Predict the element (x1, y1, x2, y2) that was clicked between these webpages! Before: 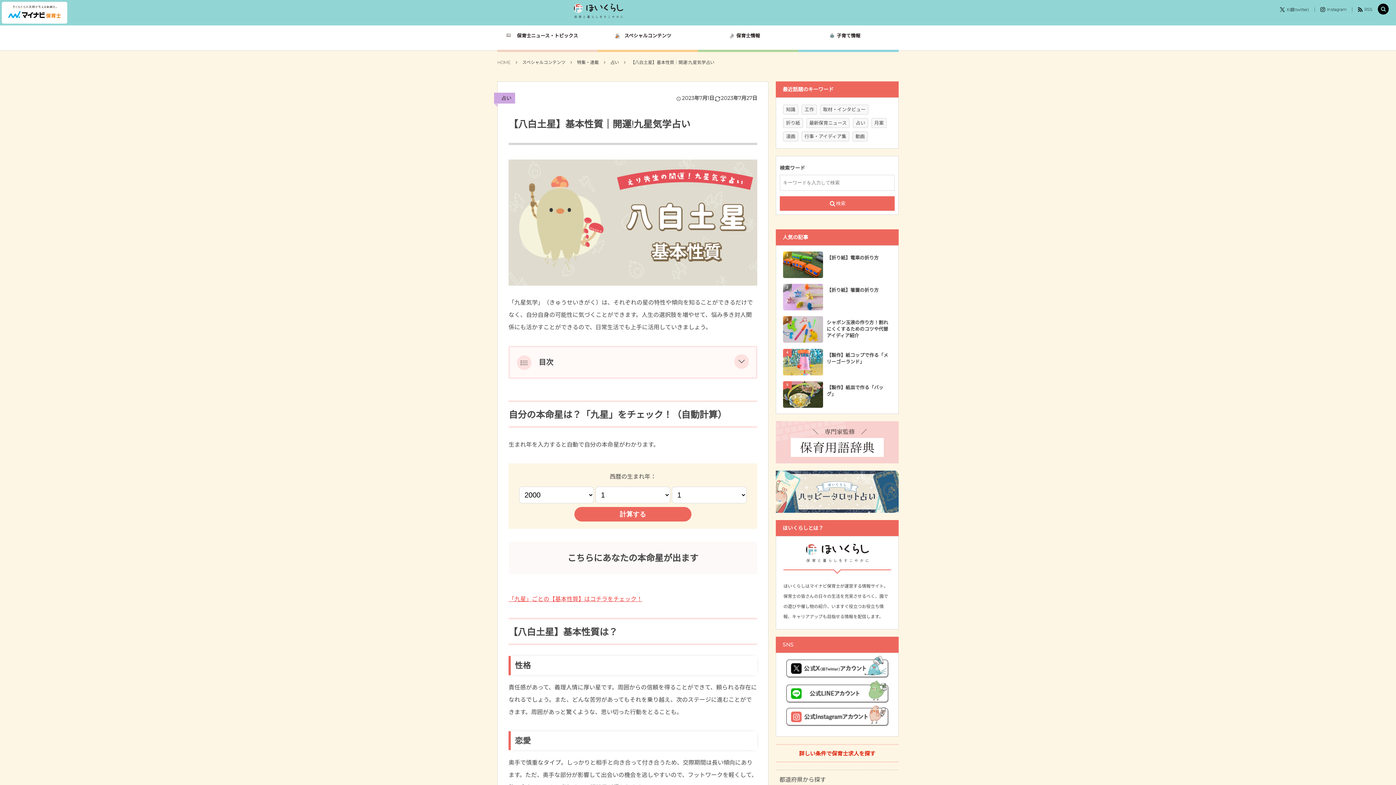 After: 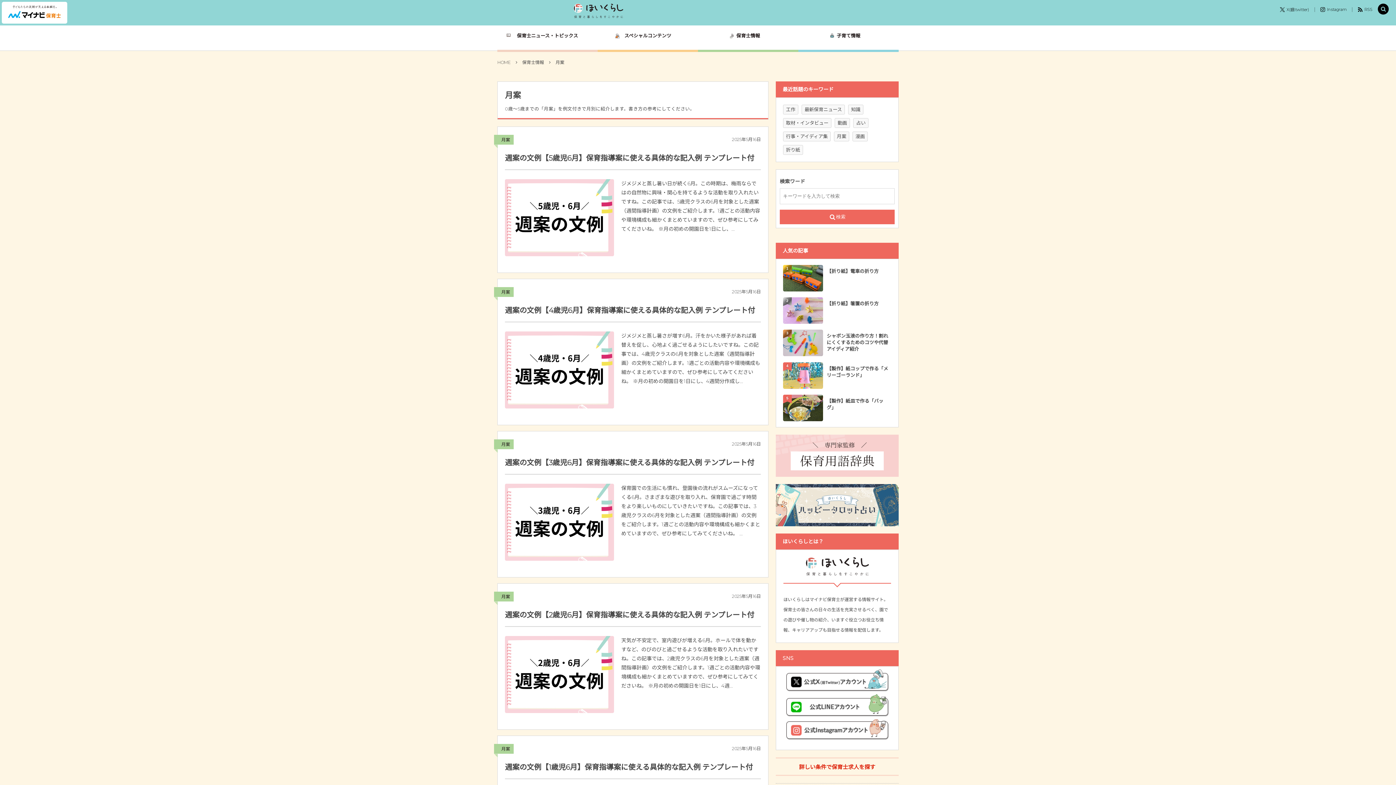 Action: label: 月案 bbox: (871, 118, 886, 128)